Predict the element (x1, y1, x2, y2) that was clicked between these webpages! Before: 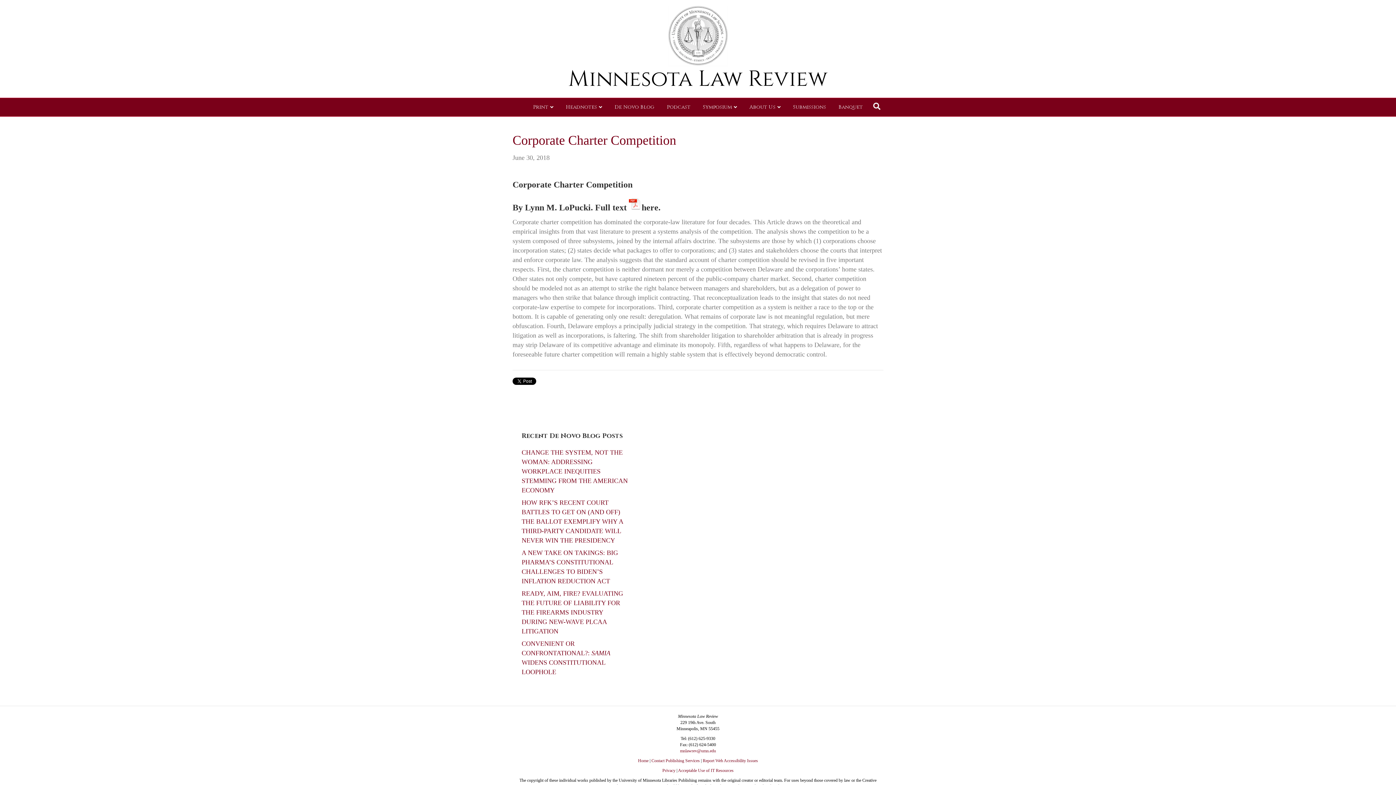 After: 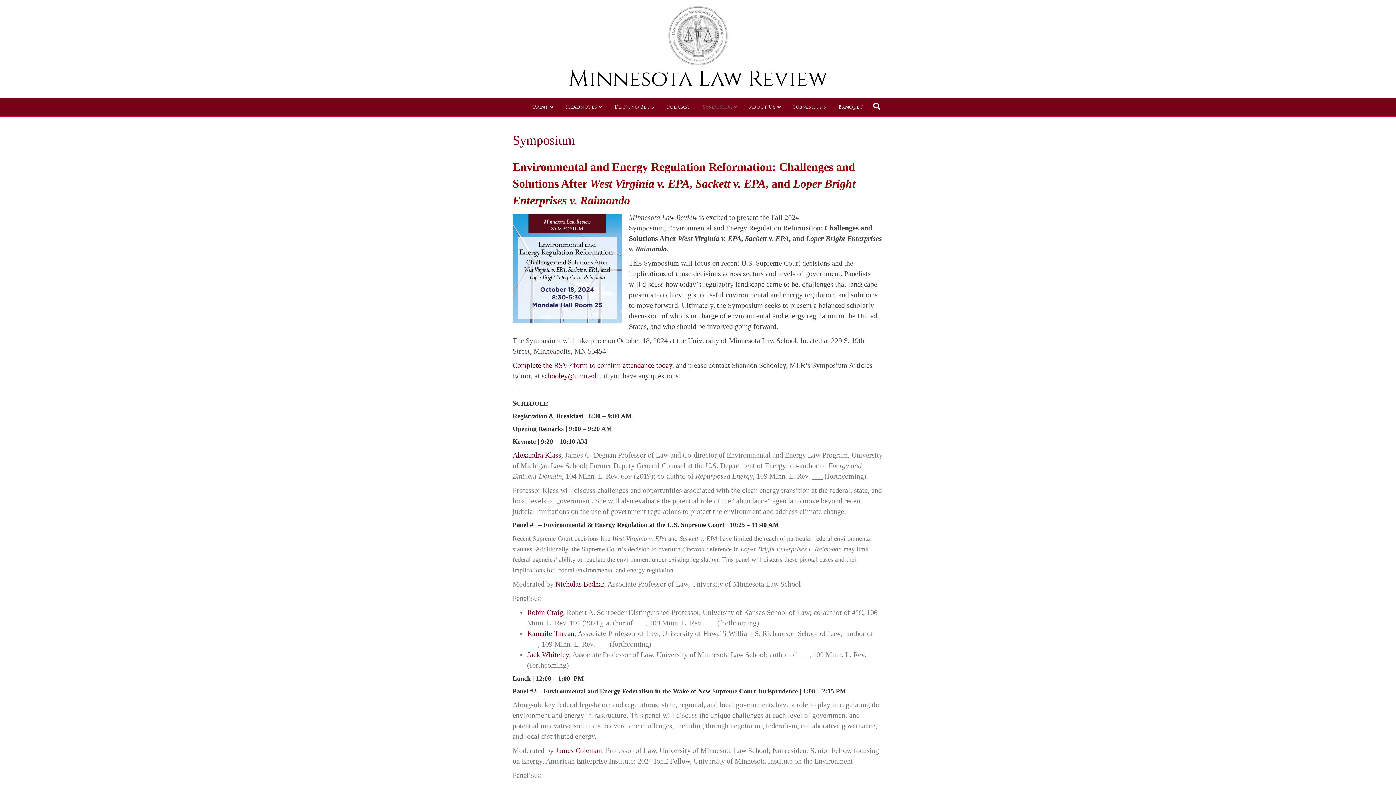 Action: bbox: (697, 98, 742, 116) label: Symposium